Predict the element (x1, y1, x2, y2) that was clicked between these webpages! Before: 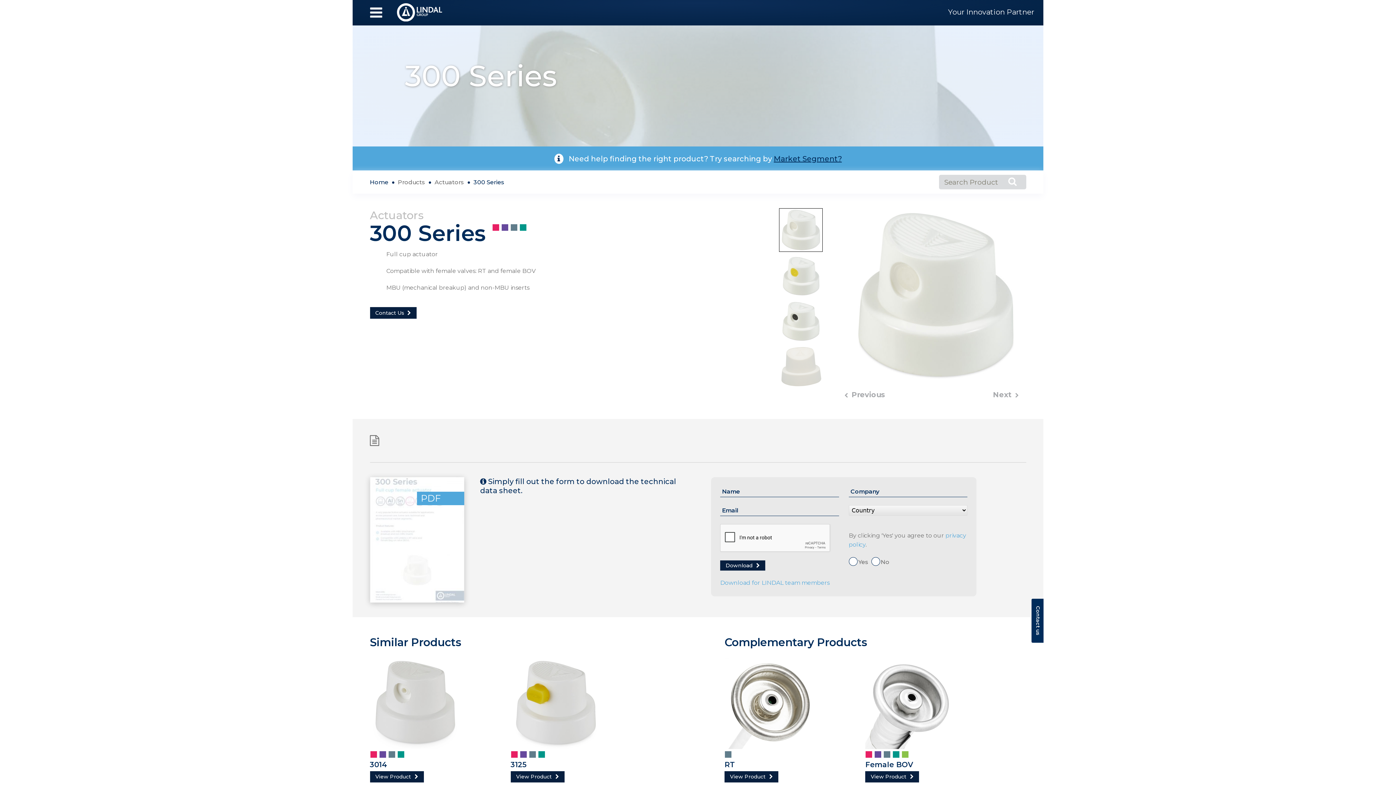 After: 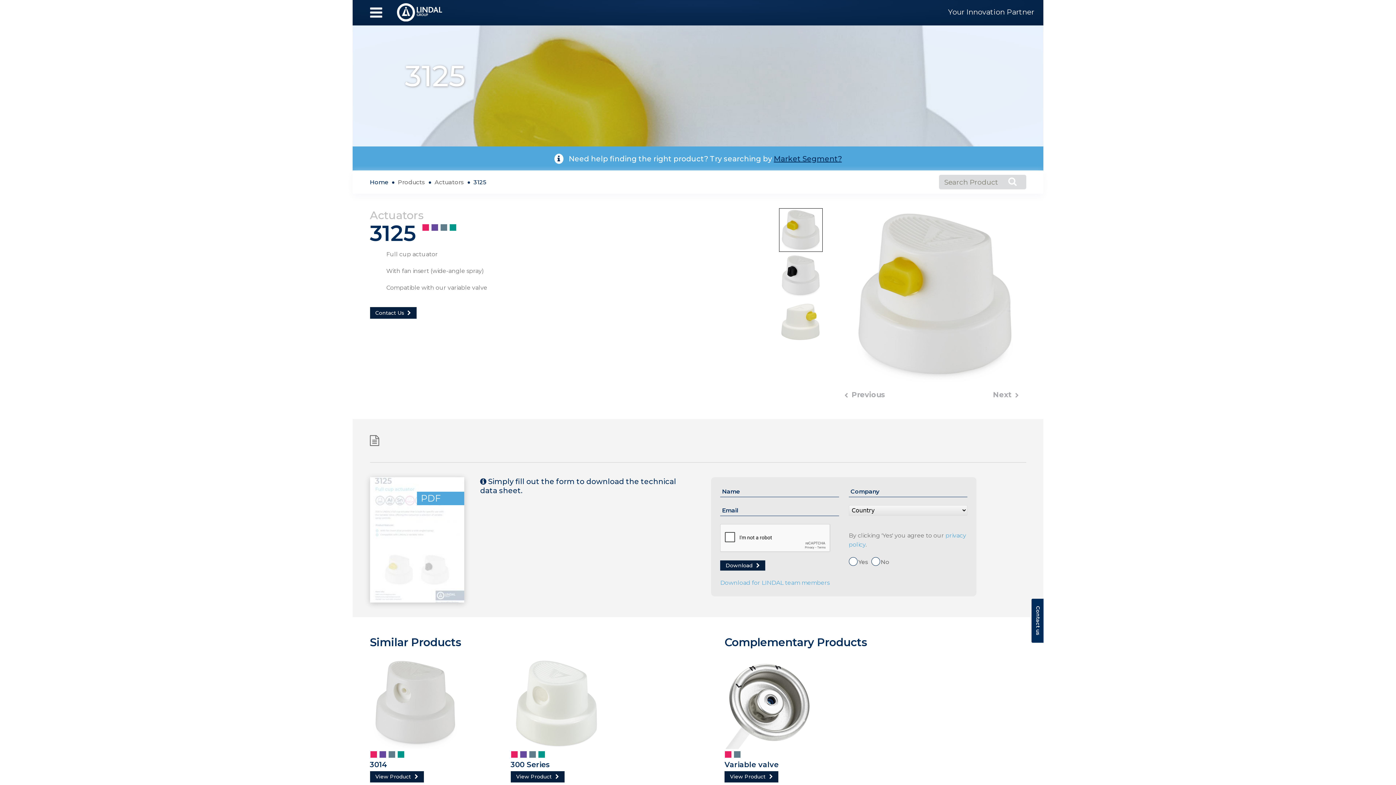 Action: bbox: (510, 658, 617, 780) label: 3125
View Product